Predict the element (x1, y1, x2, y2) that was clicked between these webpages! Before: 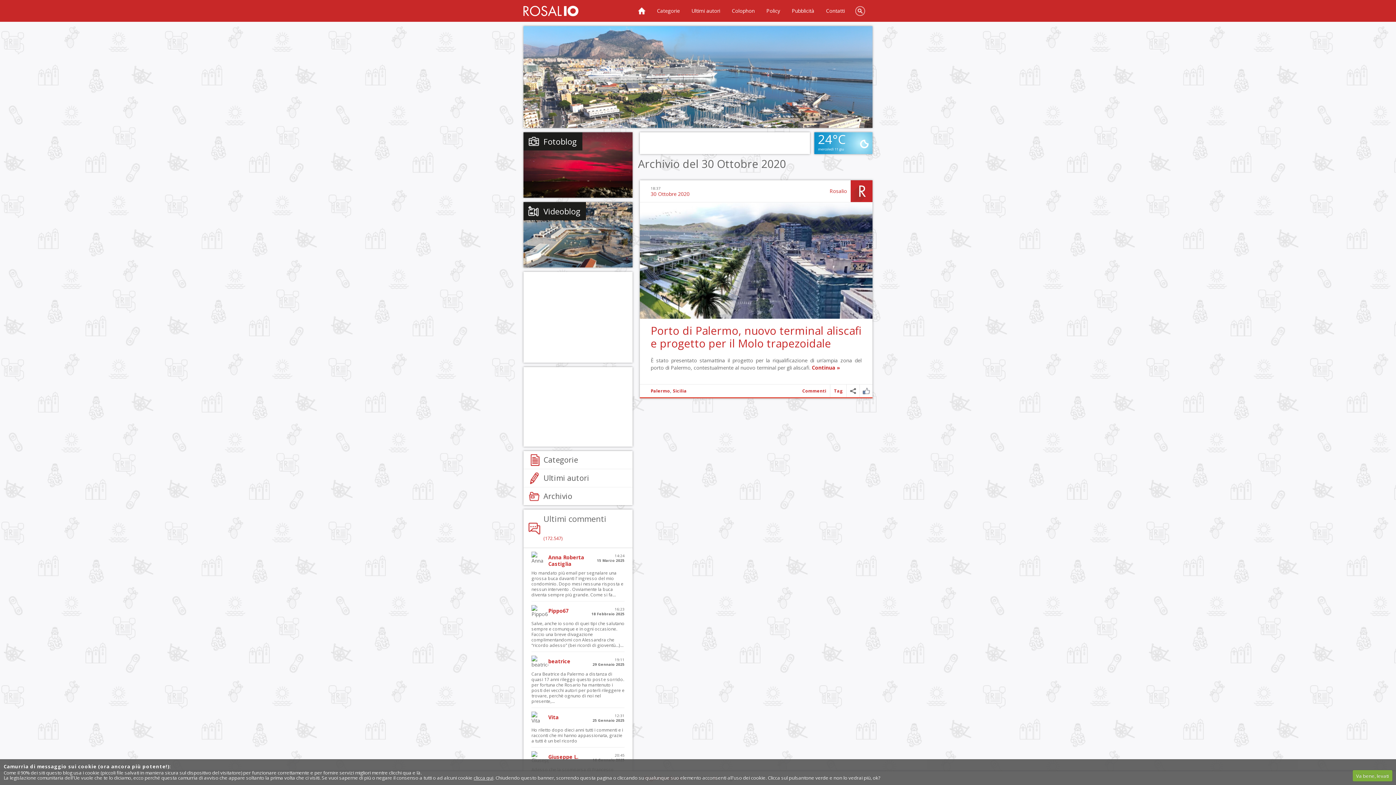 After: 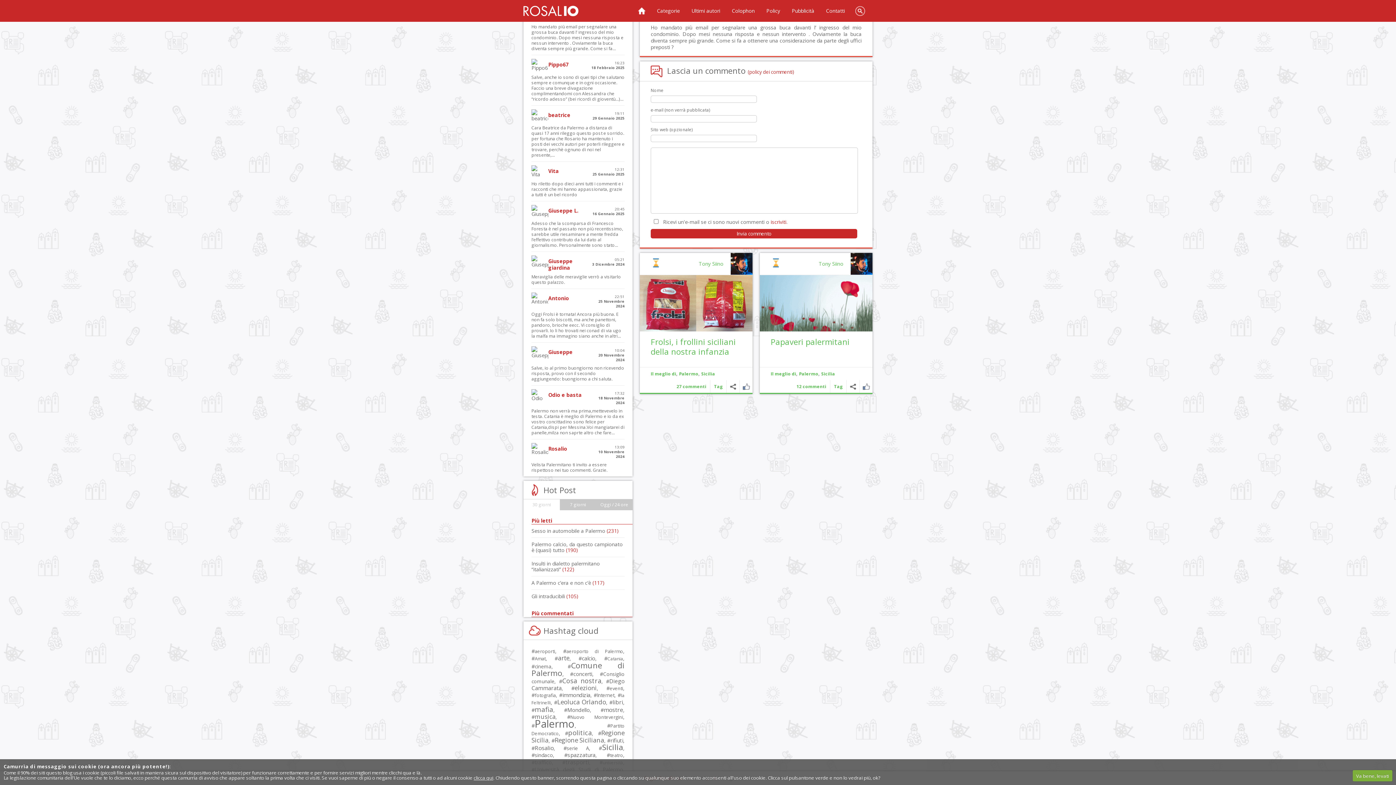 Action: bbox: (531, 570, 623, 598) label: Ho mandato più email per segnalare una grossa buca davanti l’ ingresso del mio condominio. Dopo mesi nessuna risposta e nessun intervento . Ovviamente la buca diventa sempre più grande. Come si fa...